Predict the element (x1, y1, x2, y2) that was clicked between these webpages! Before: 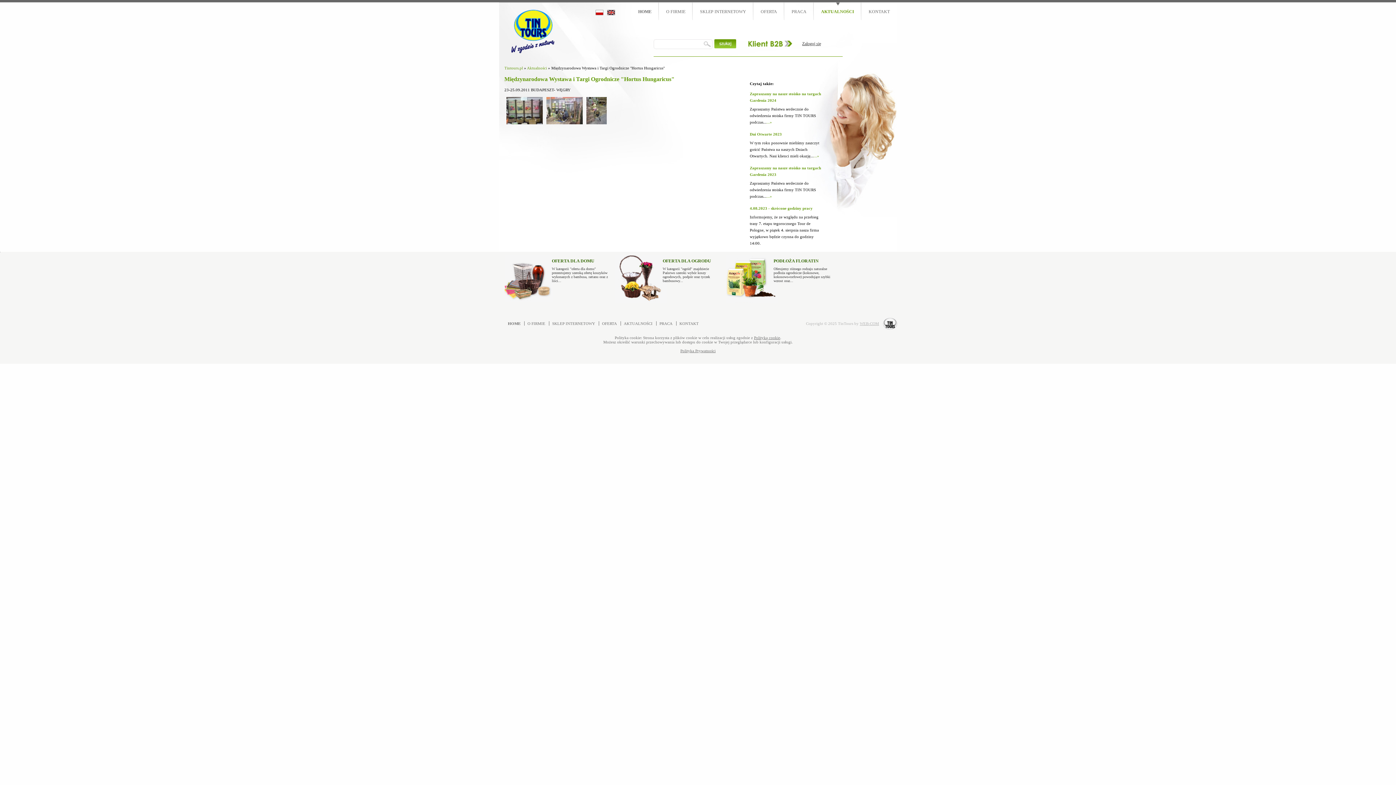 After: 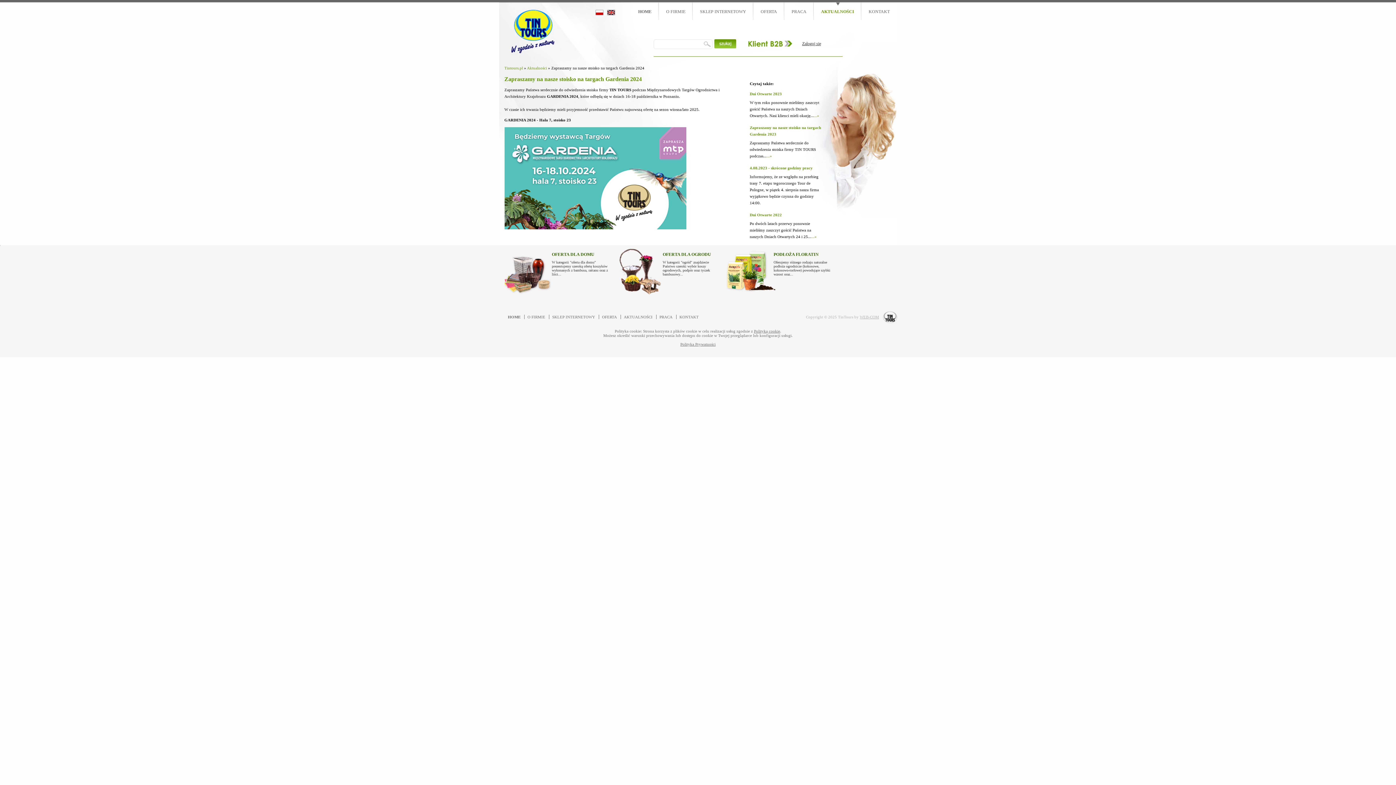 Action: bbox: (766, 120, 772, 124) label: ...»